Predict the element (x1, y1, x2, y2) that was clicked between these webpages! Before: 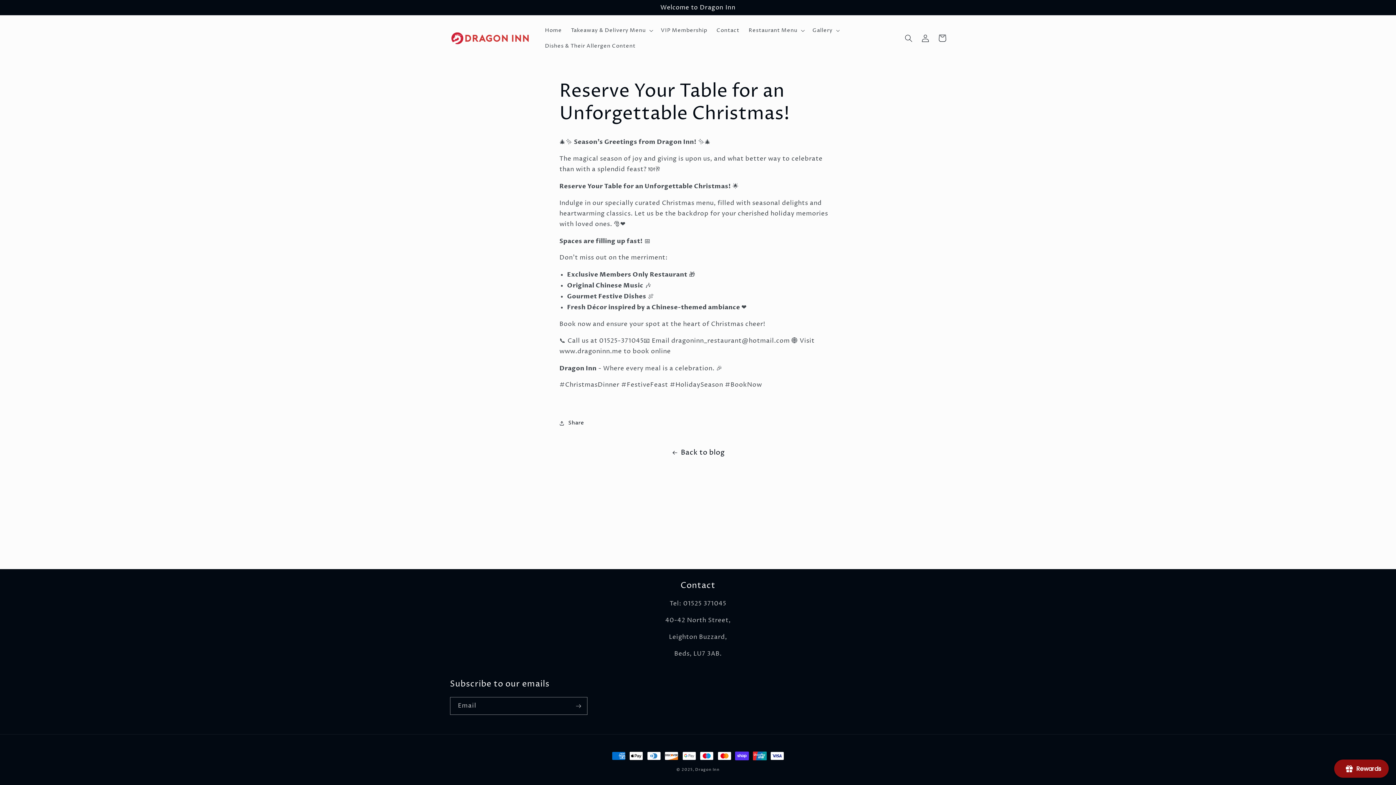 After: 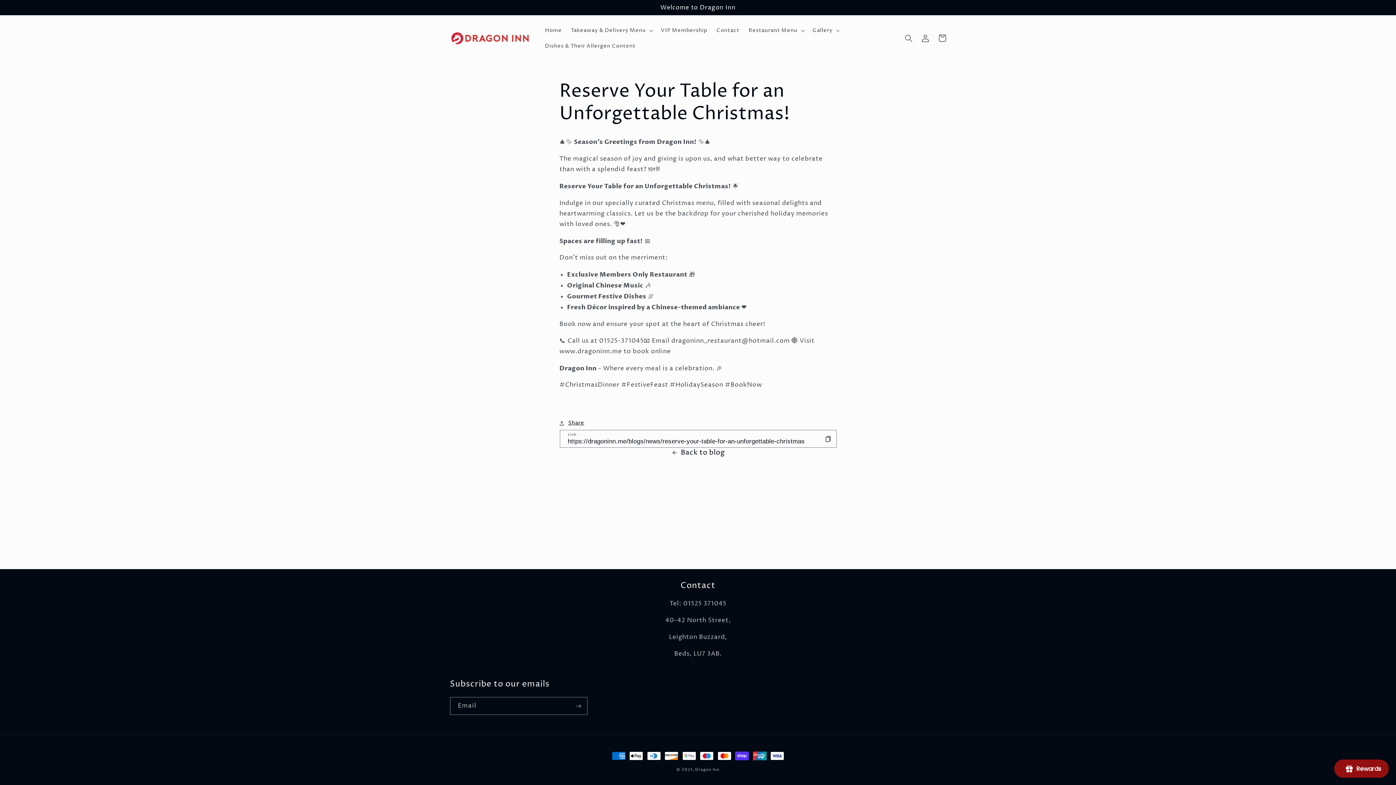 Action: label: Share bbox: (559, 418, 584, 427)